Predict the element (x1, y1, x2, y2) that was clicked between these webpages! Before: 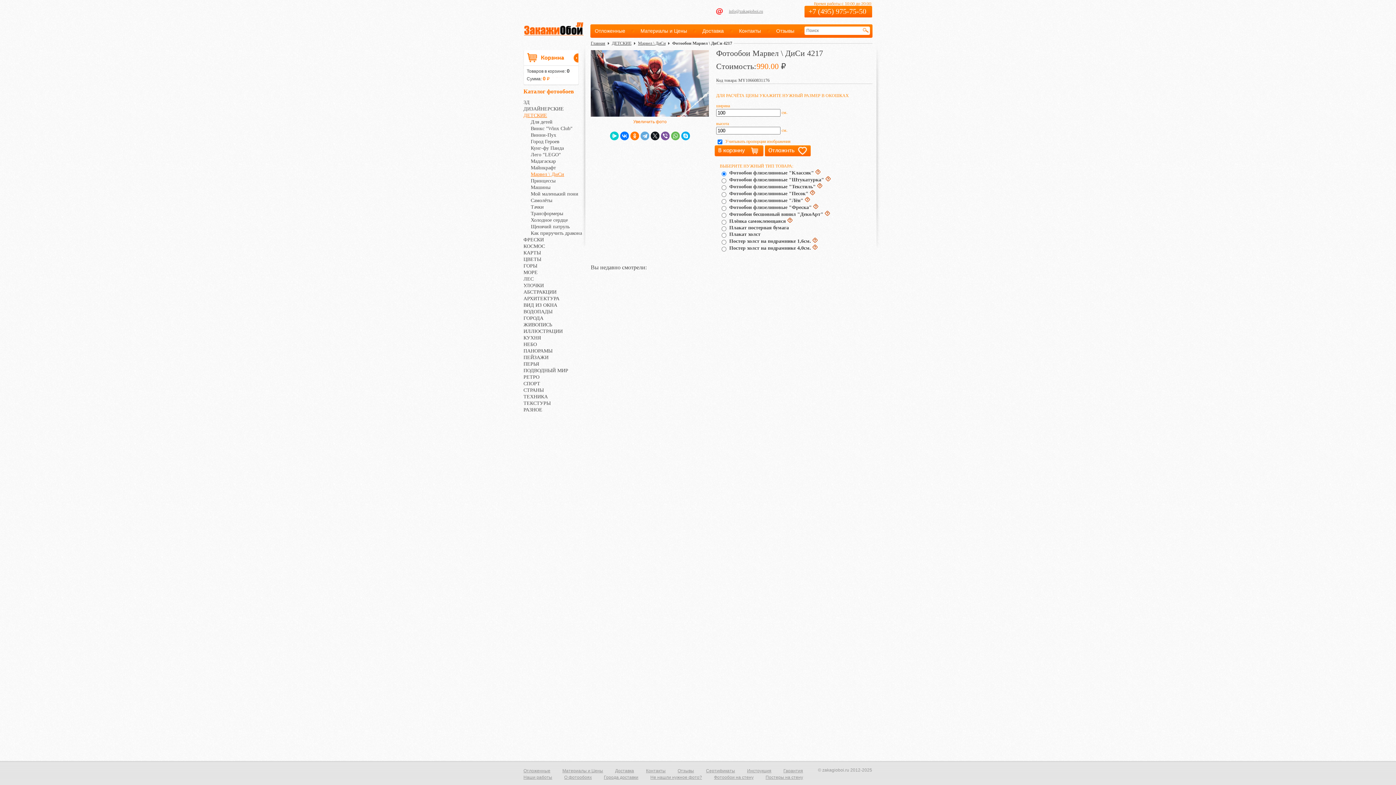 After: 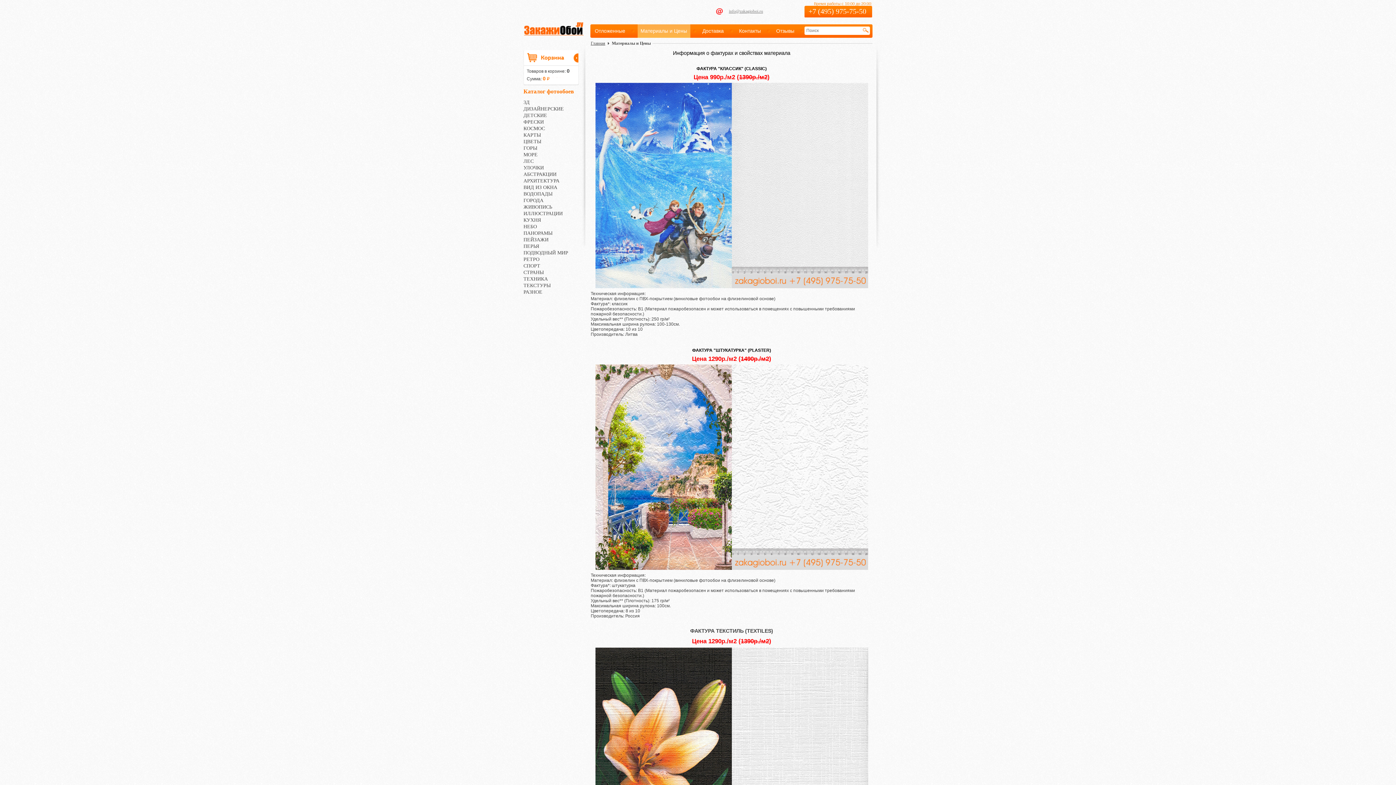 Action: label: Материалы и Цены bbox: (562, 768, 603, 773)